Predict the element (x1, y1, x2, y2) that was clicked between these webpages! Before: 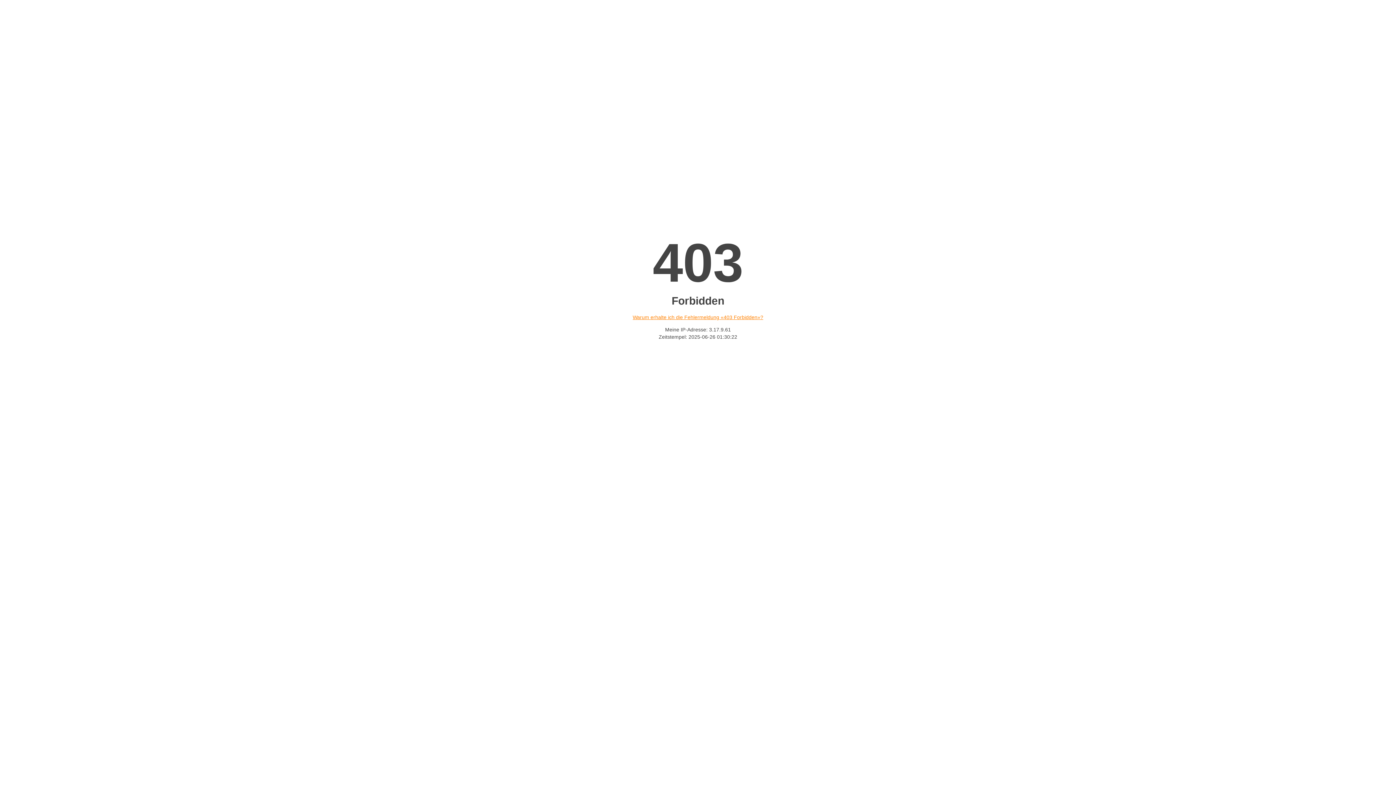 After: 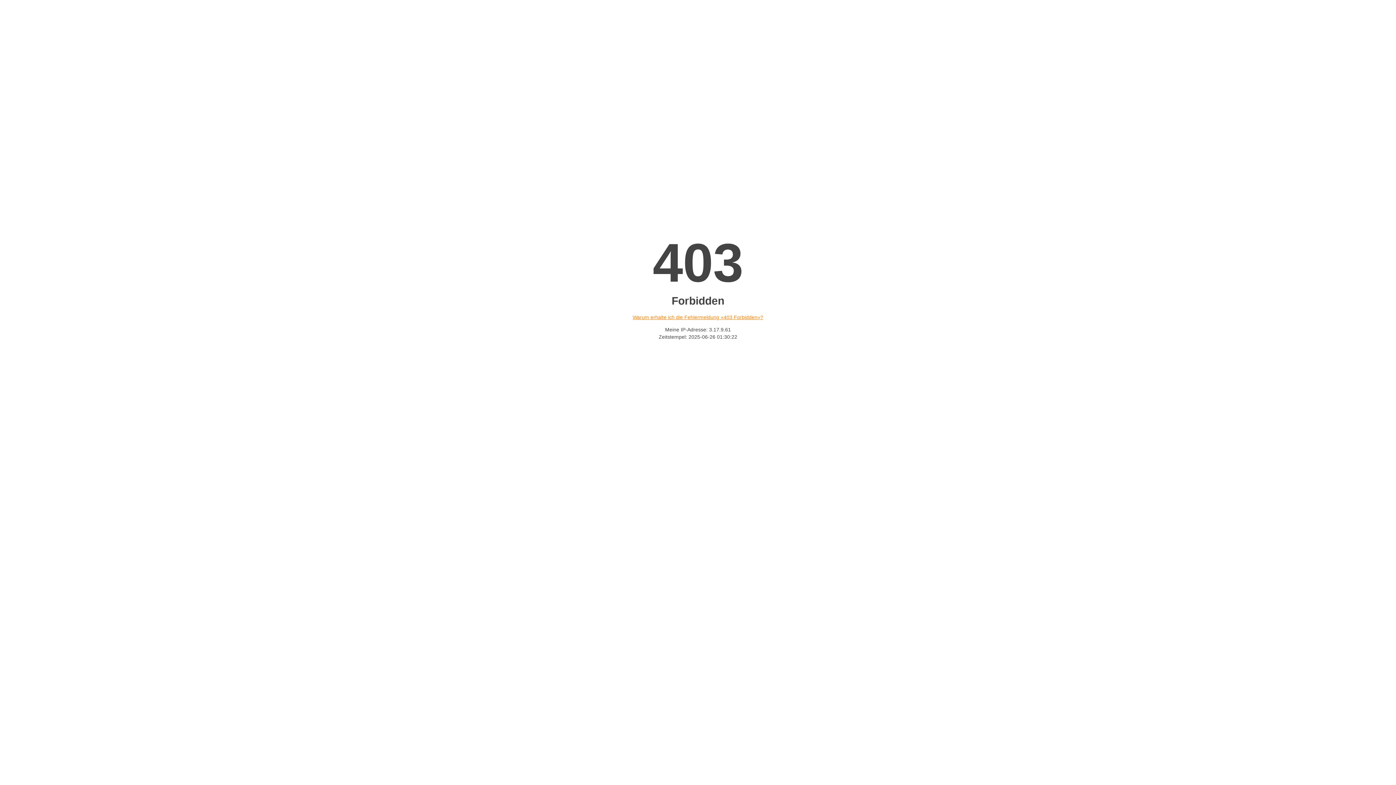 Action: bbox: (632, 314, 763, 320) label: Warum erhalte ich die Fehlermeldung «403 Forbidden»?